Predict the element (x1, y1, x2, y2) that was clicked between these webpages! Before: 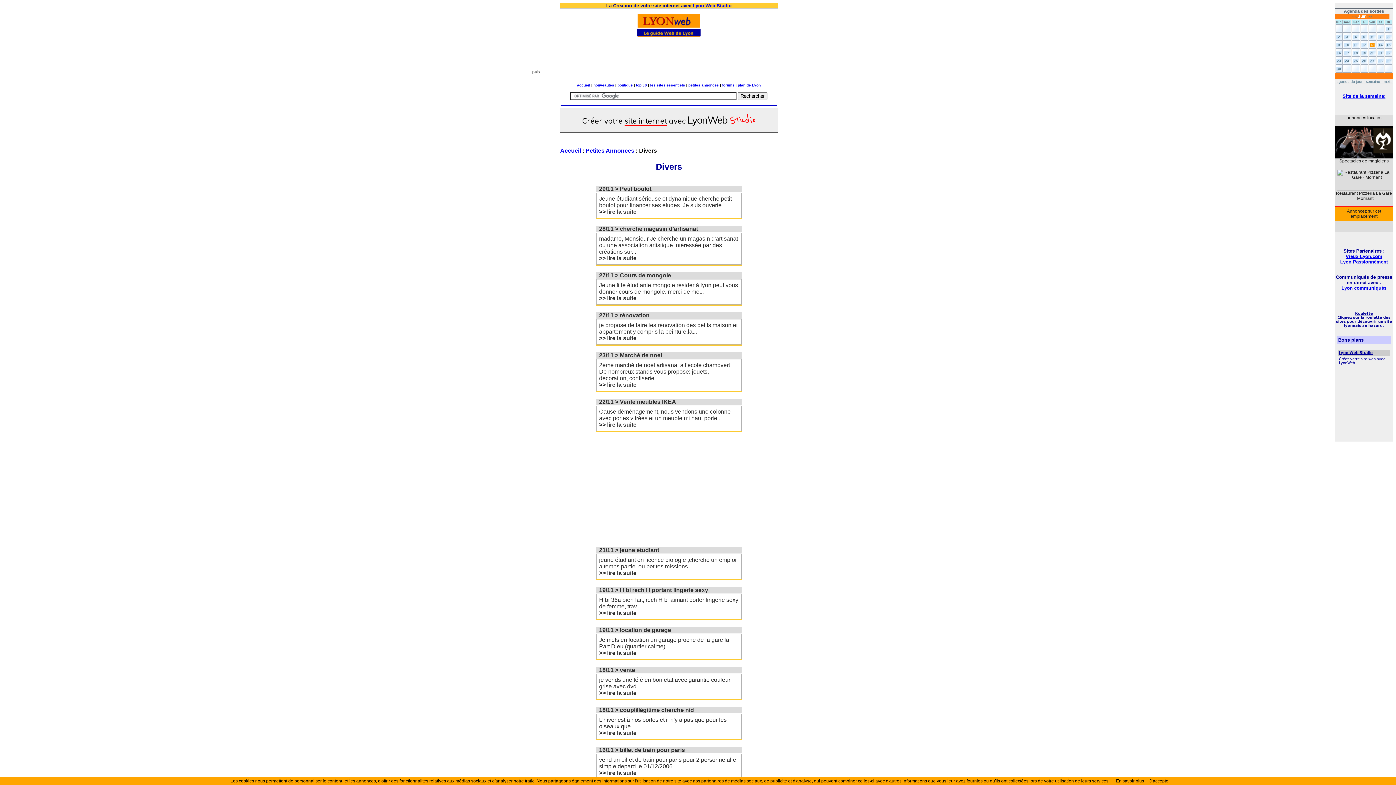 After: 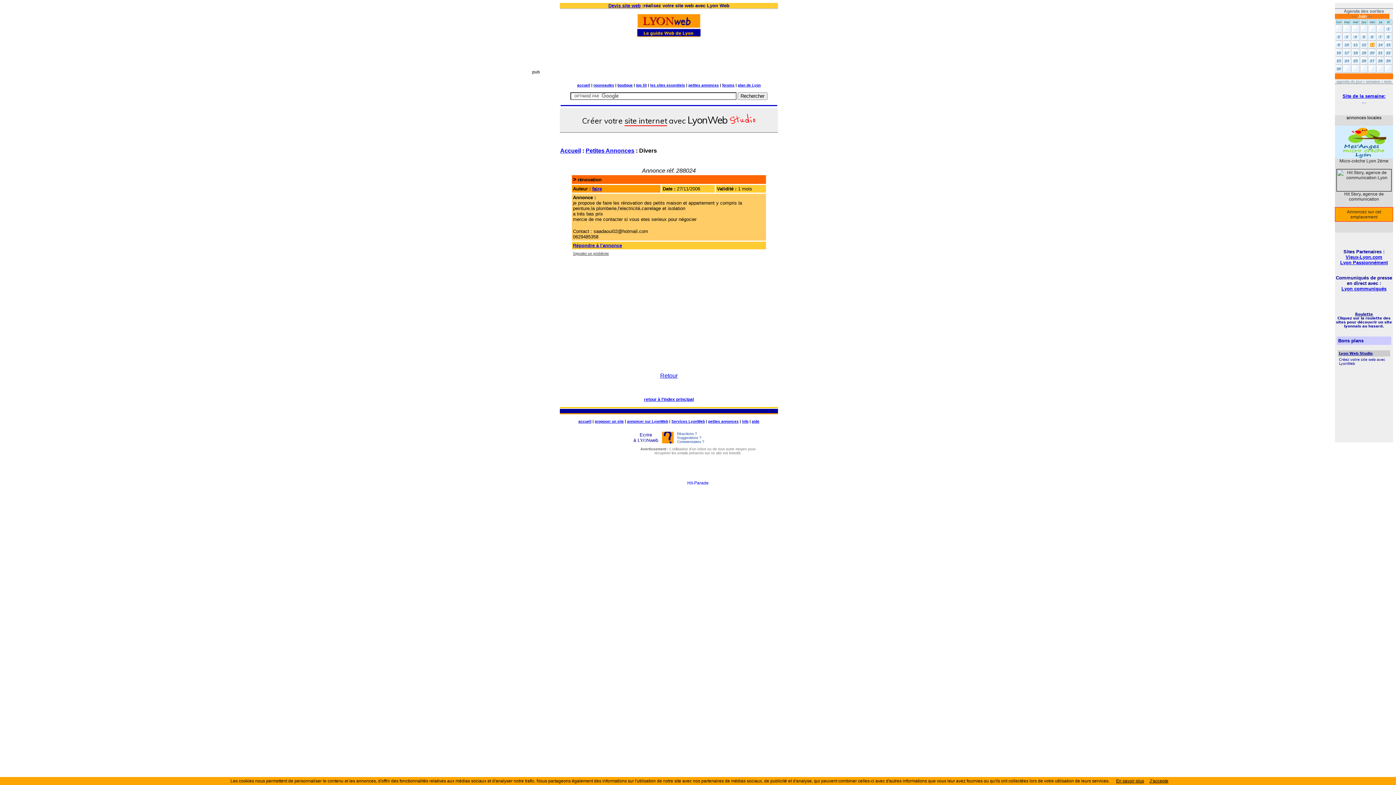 Action: bbox: (599, 322, 737, 341) label: je propose de faire les rénovation des petits maison et appartement y compris la peinture,la...
>> lire la suite
